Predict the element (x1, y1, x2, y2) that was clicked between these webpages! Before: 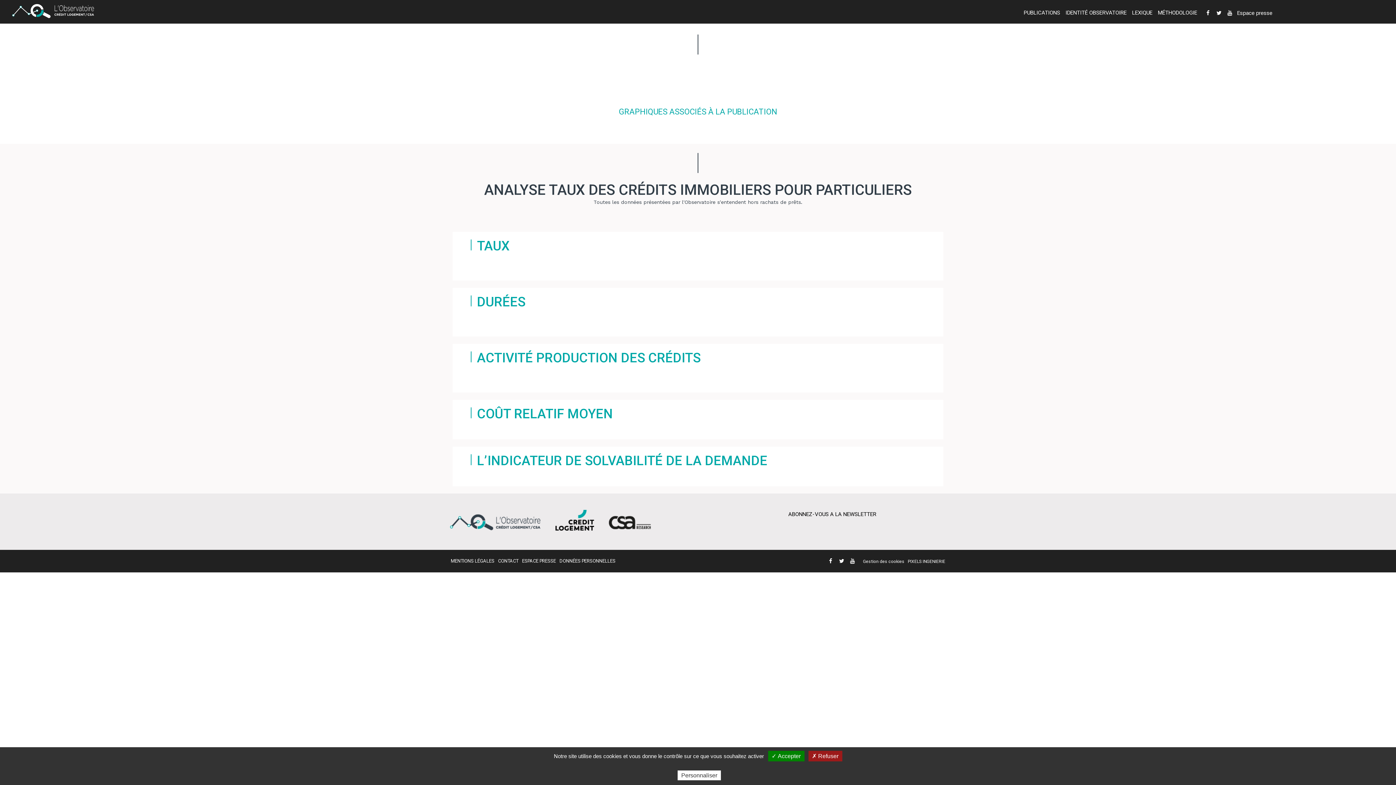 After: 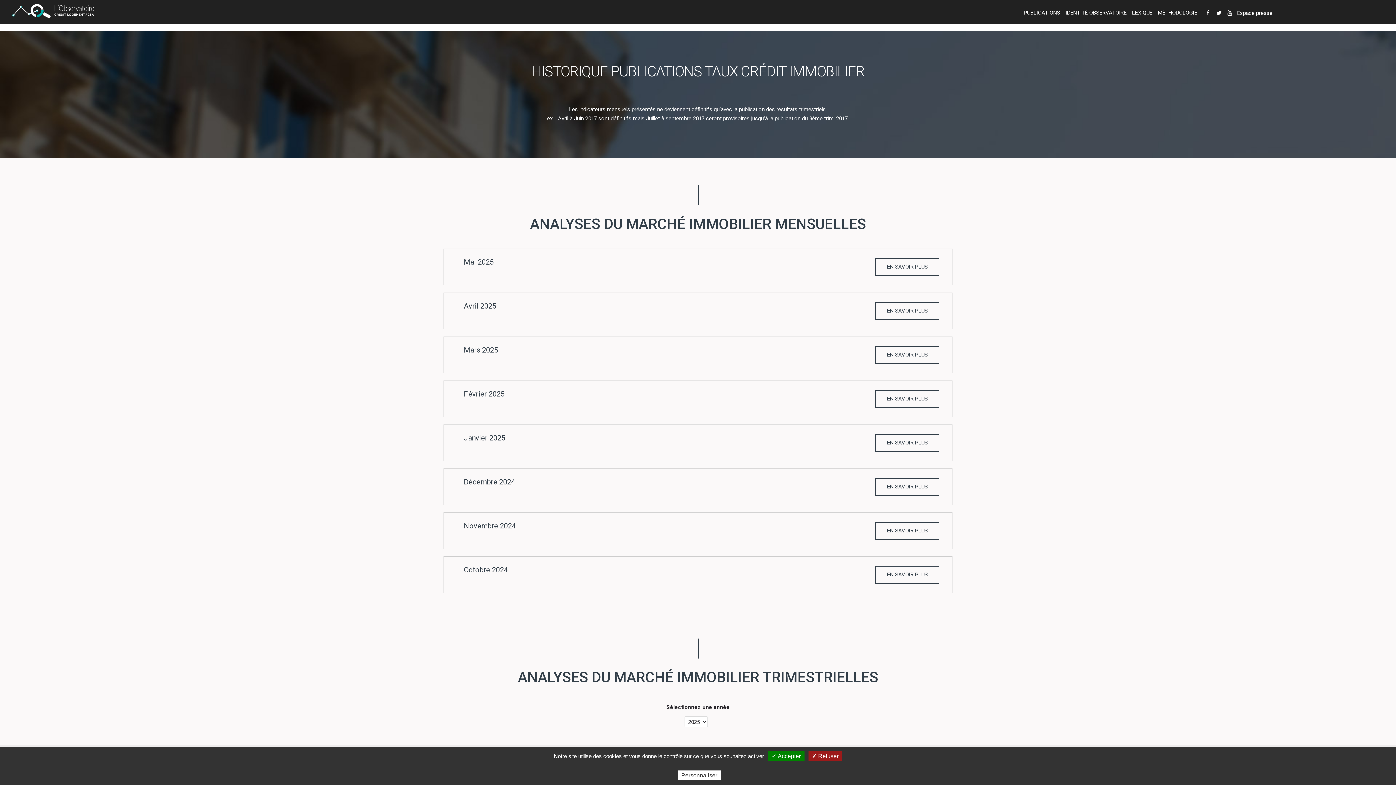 Action: bbox: (1023, 3, 1065, 21) label: PUBLICATIONS